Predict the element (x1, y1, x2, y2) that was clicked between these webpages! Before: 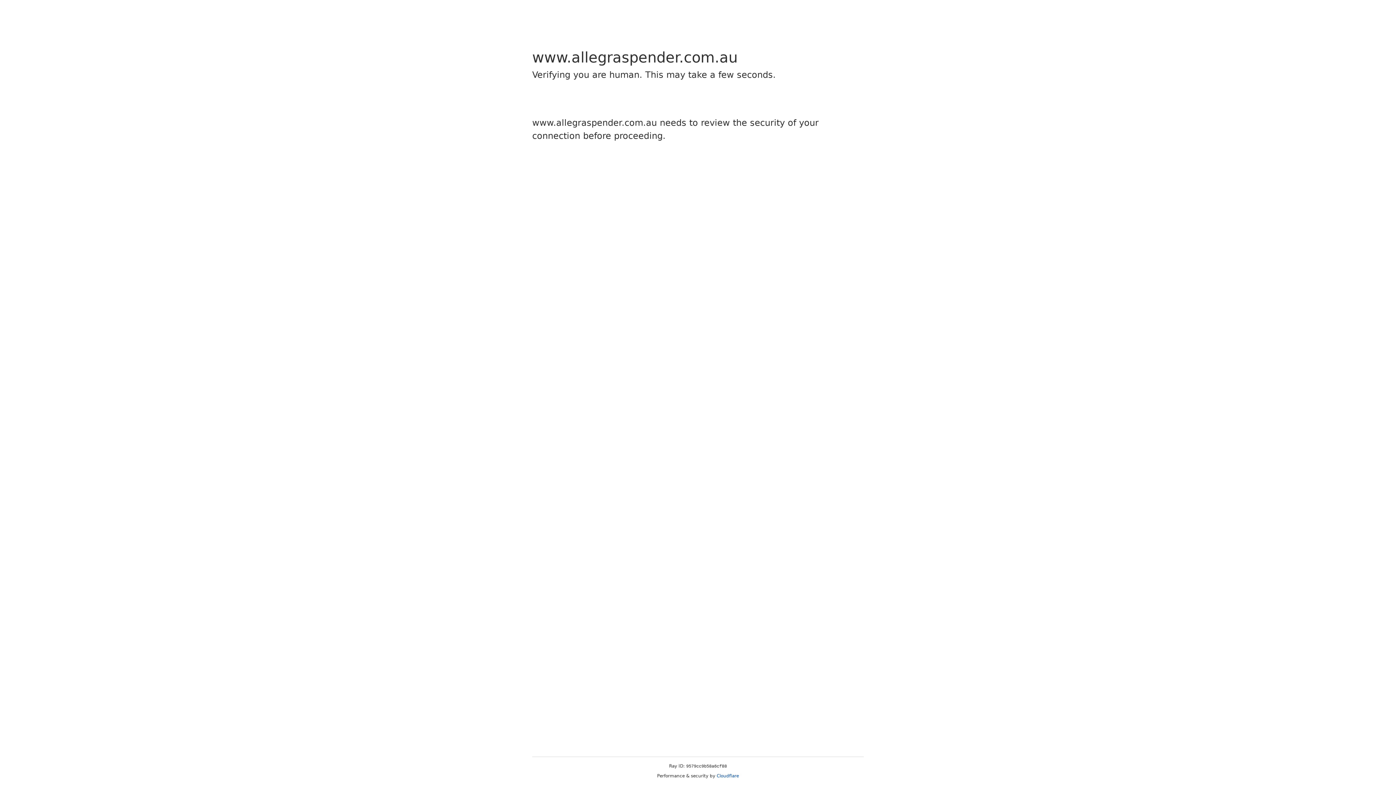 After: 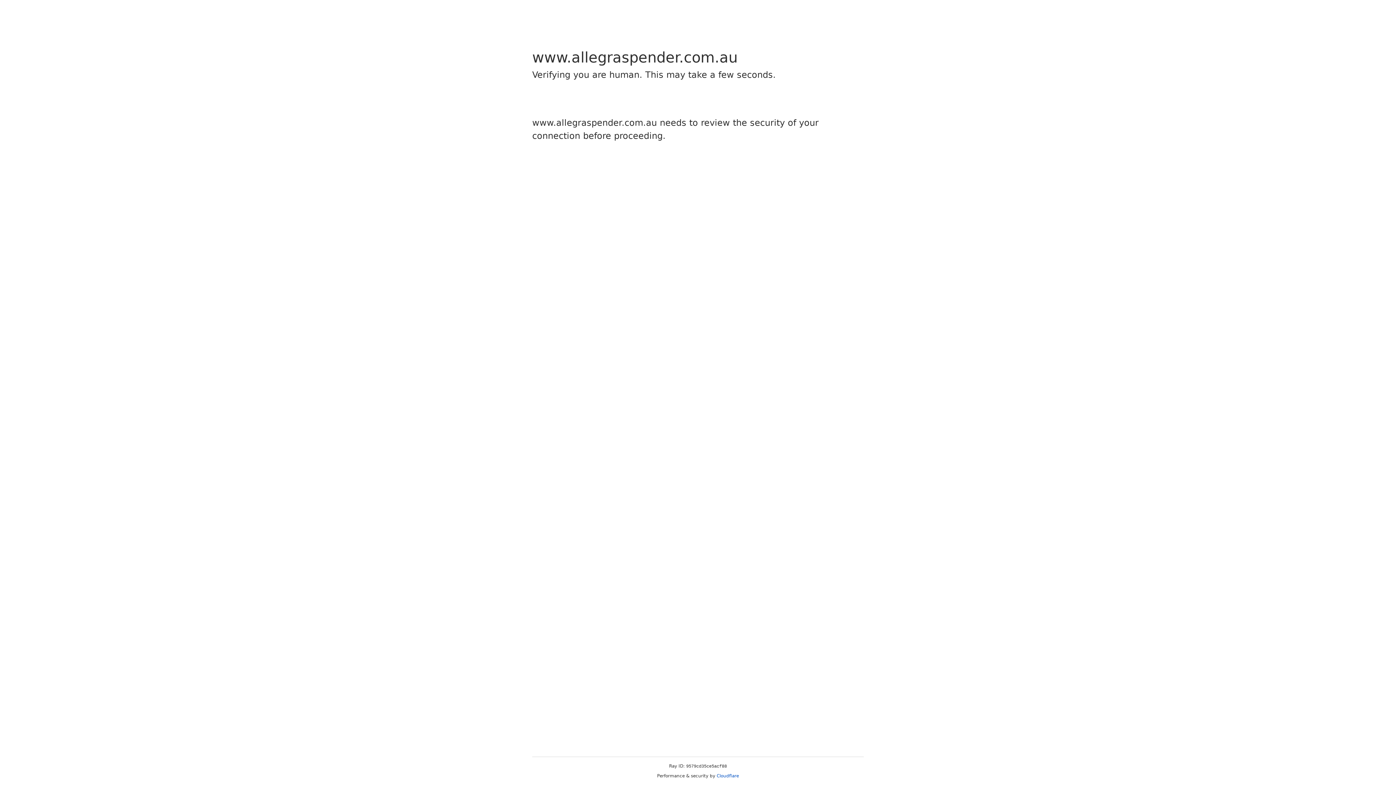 Action: label: Cloudflare bbox: (716, 773, 739, 778)